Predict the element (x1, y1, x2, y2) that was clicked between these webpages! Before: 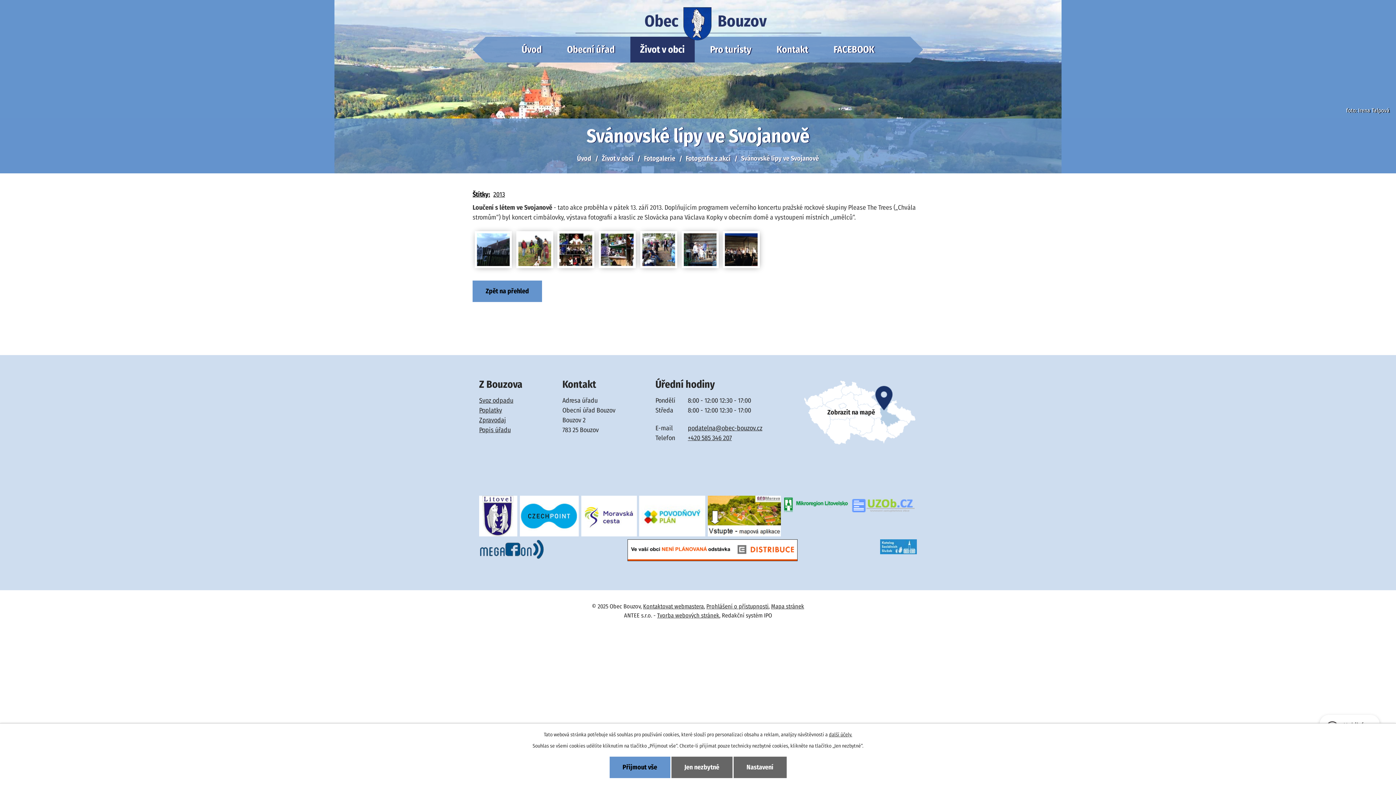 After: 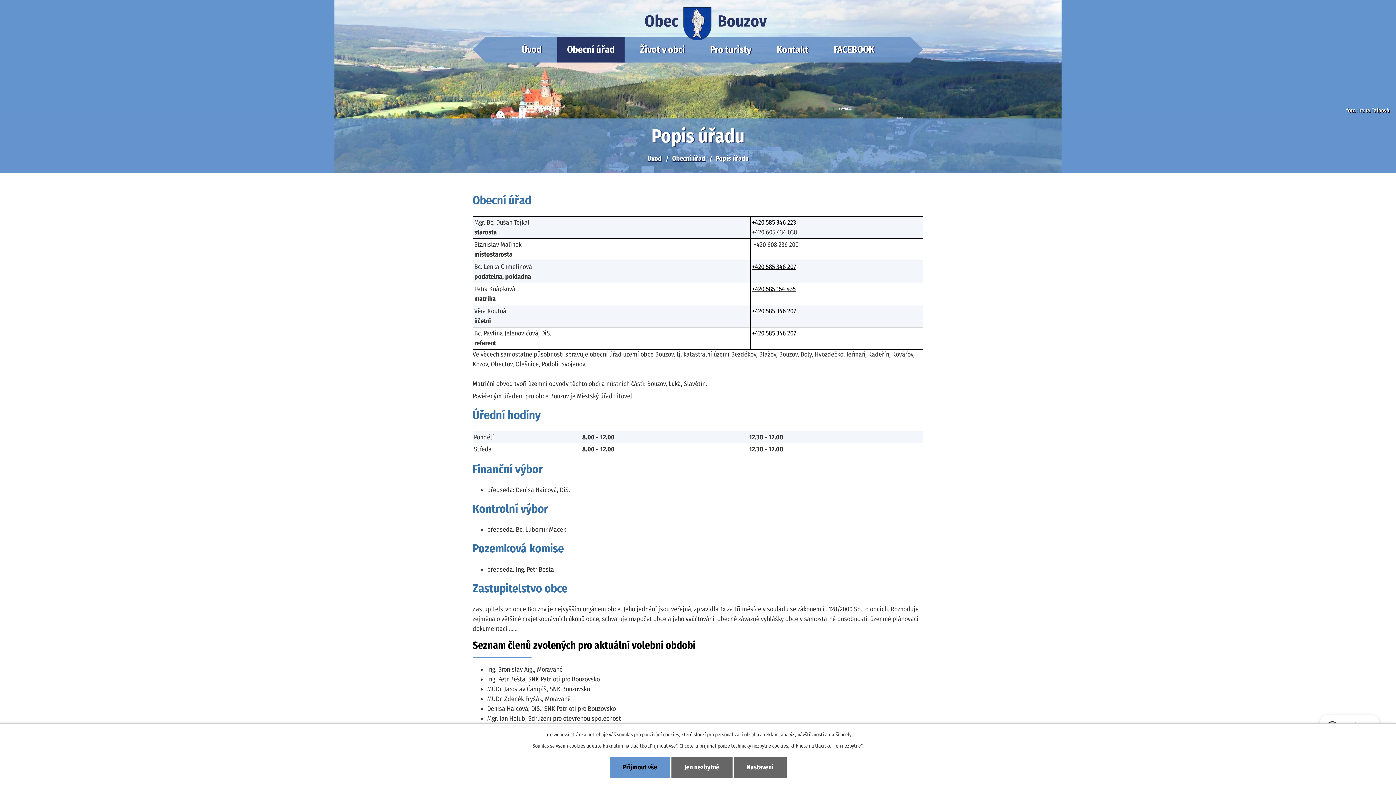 Action: bbox: (479, 426, 510, 434) label: Popis úřadu